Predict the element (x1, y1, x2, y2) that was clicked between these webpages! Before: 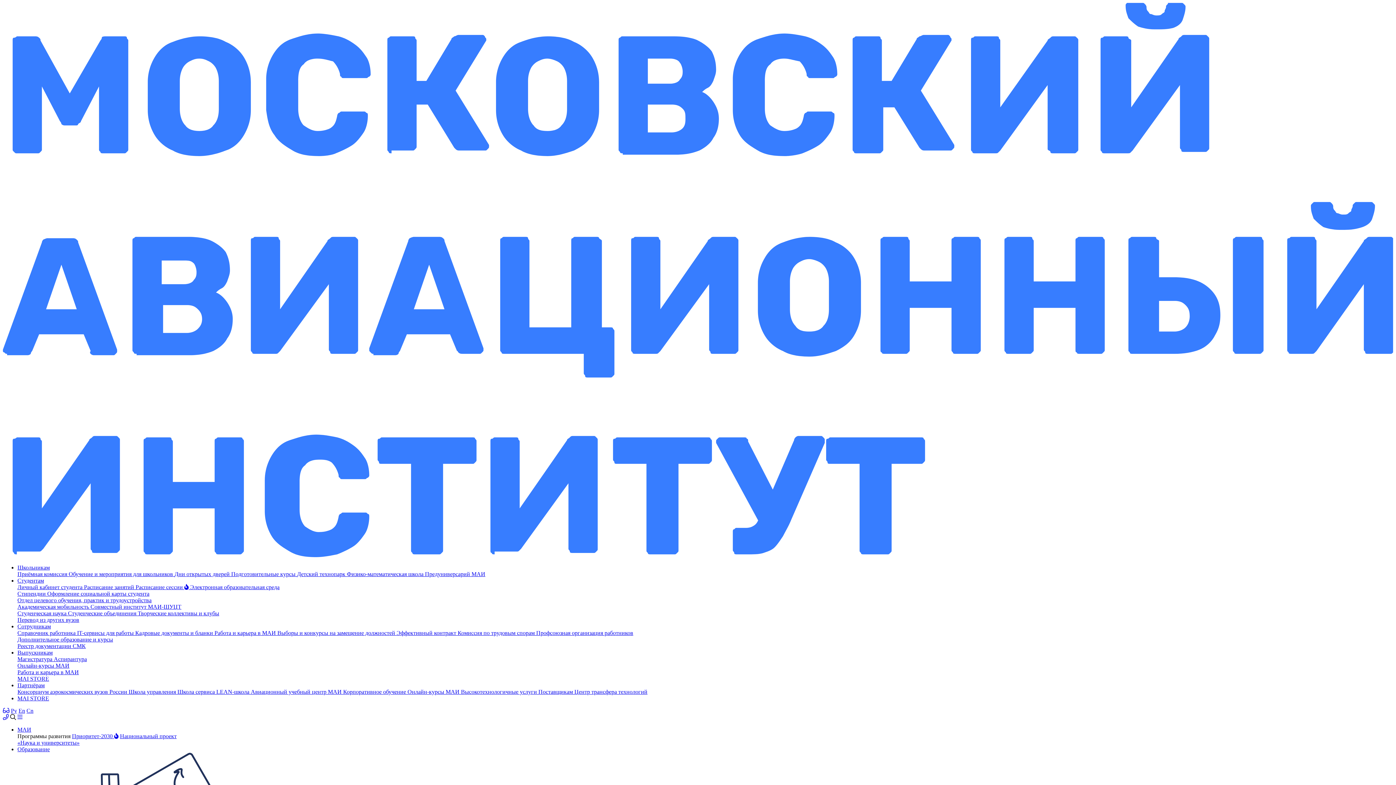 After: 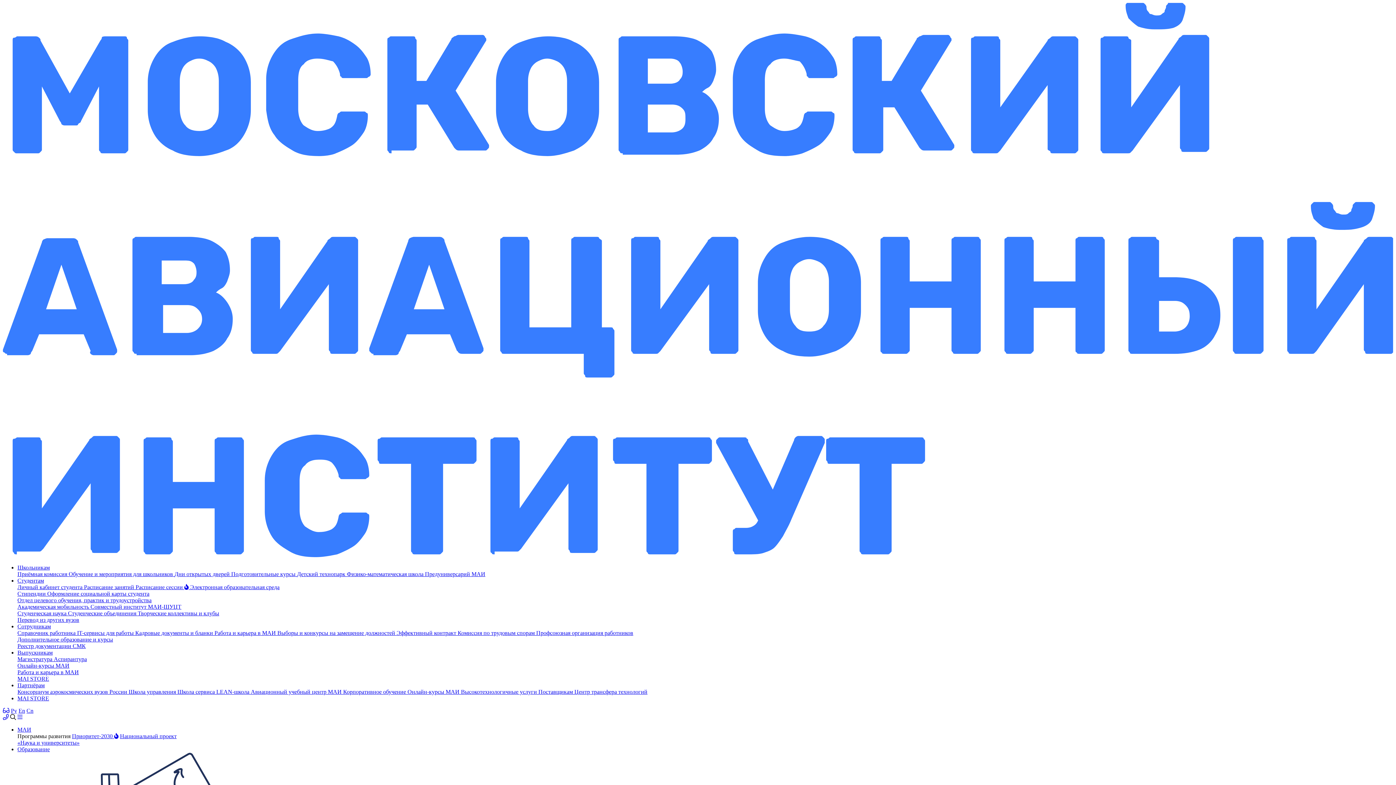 Action: label: Студенческие объединения  bbox: (68, 610, 137, 616)